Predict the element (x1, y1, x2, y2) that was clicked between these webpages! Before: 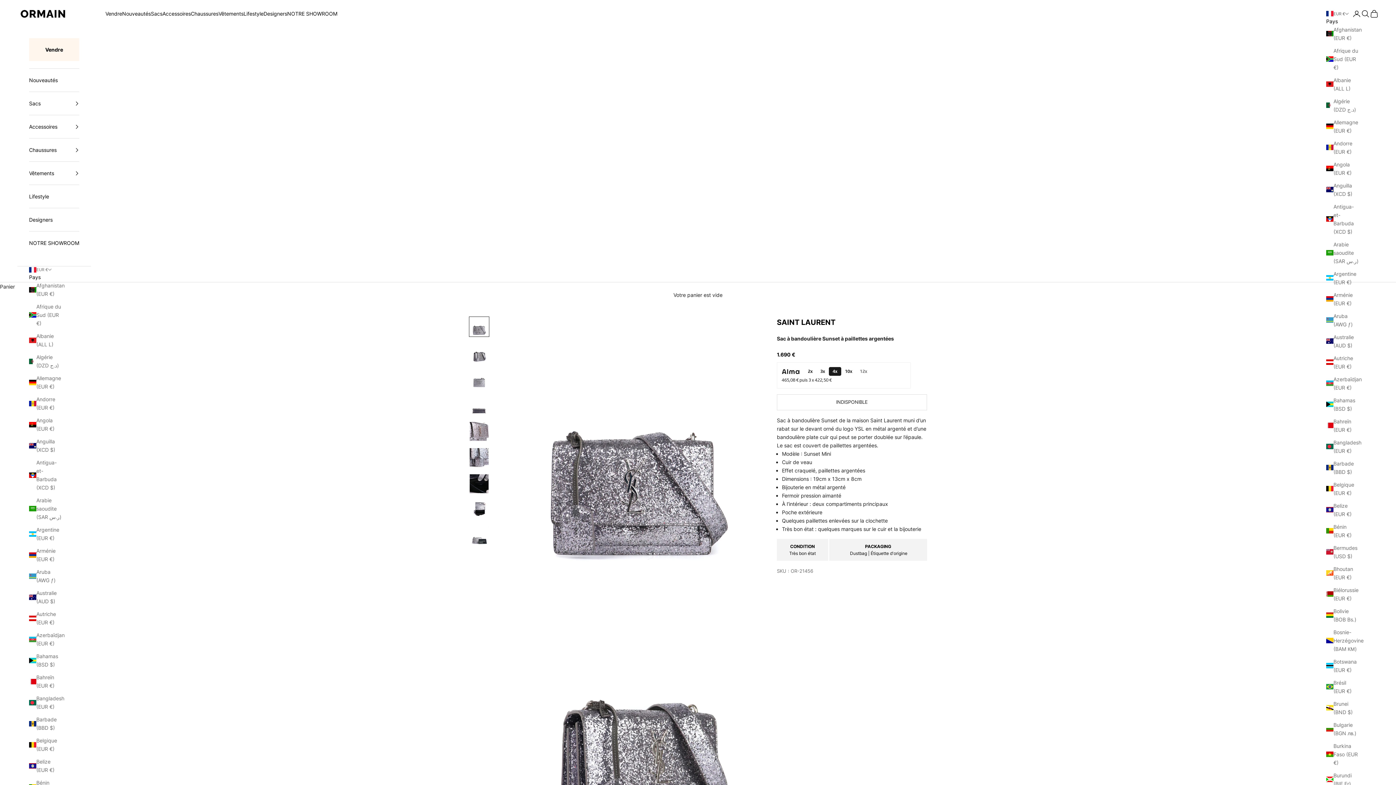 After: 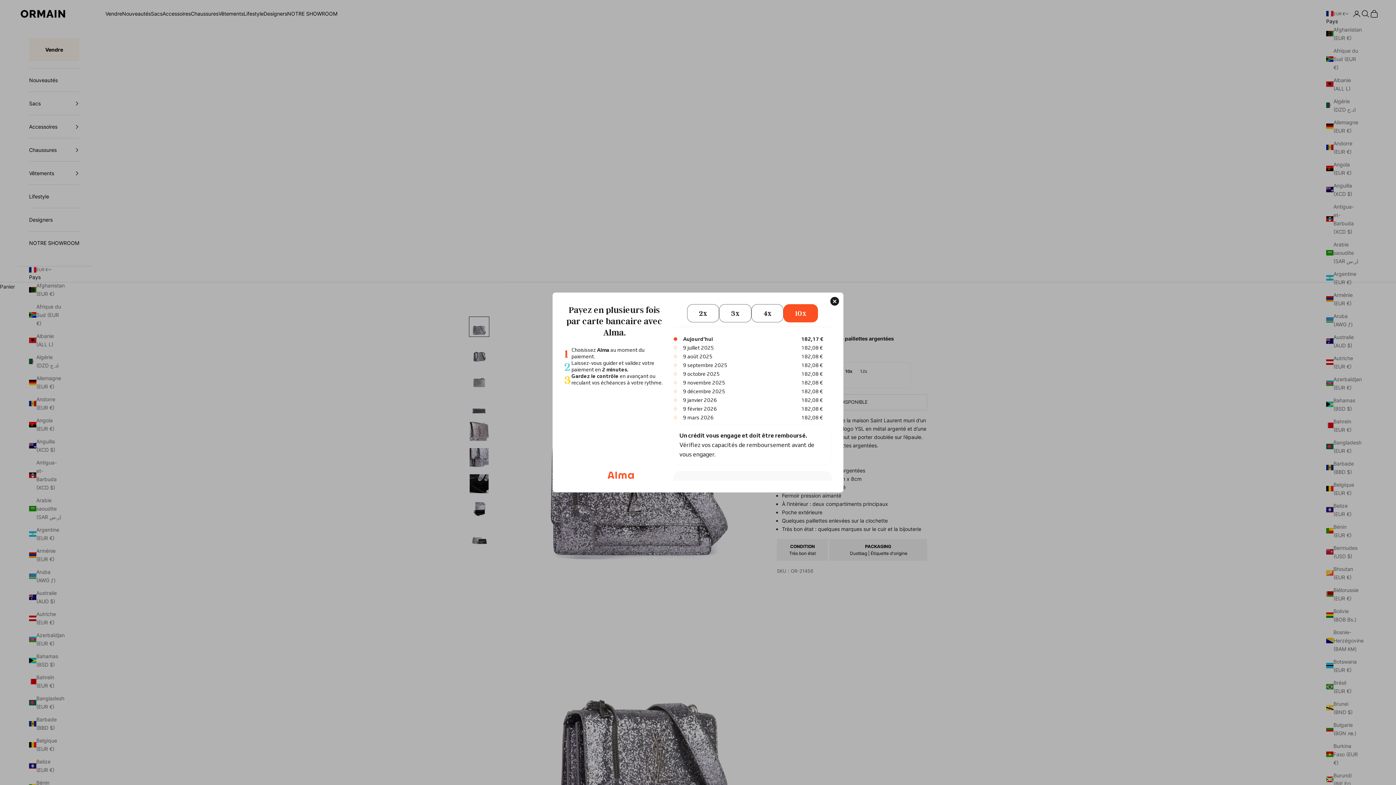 Action: bbox: (777, 362, 910, 388) label: 2x
3x
4x
10x
12x
859,36 € puis 1 x 845,00 €